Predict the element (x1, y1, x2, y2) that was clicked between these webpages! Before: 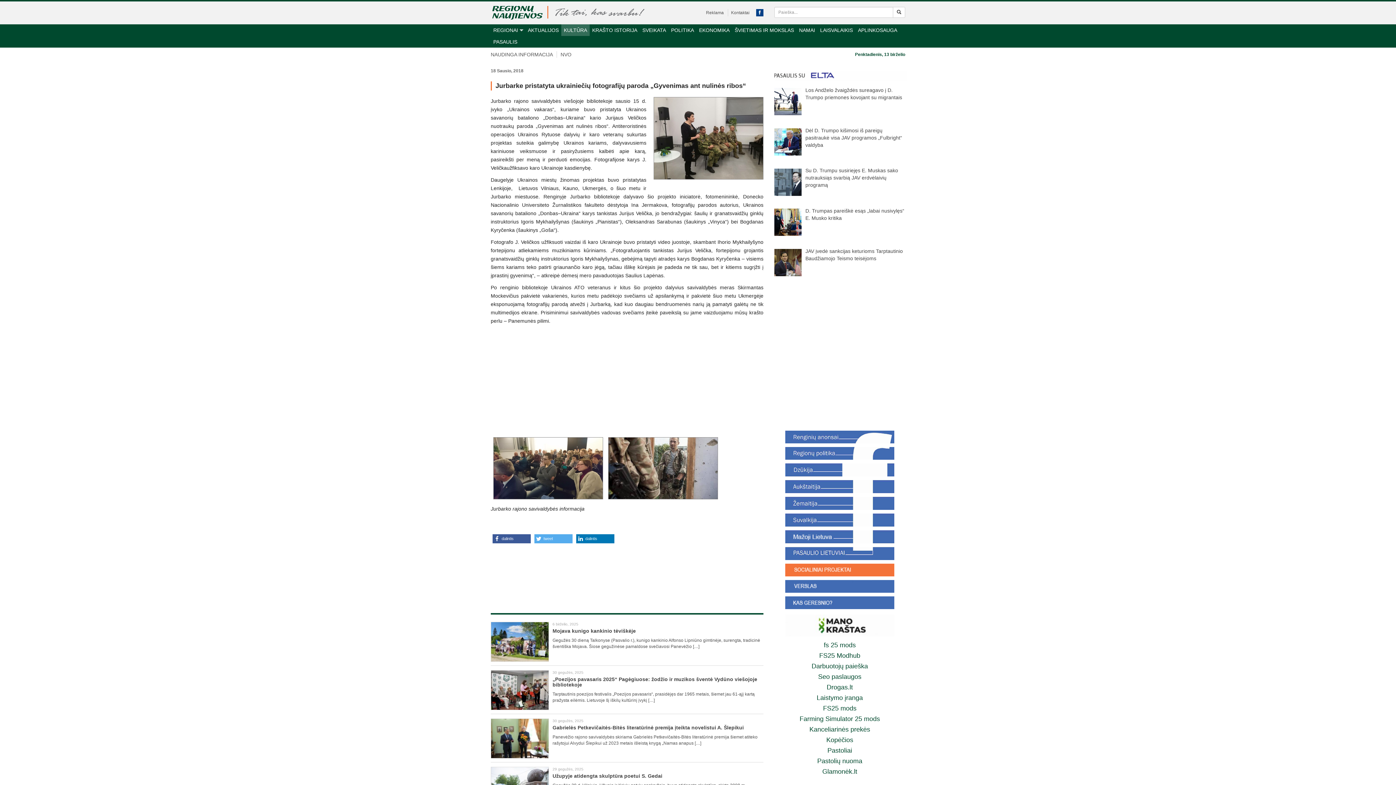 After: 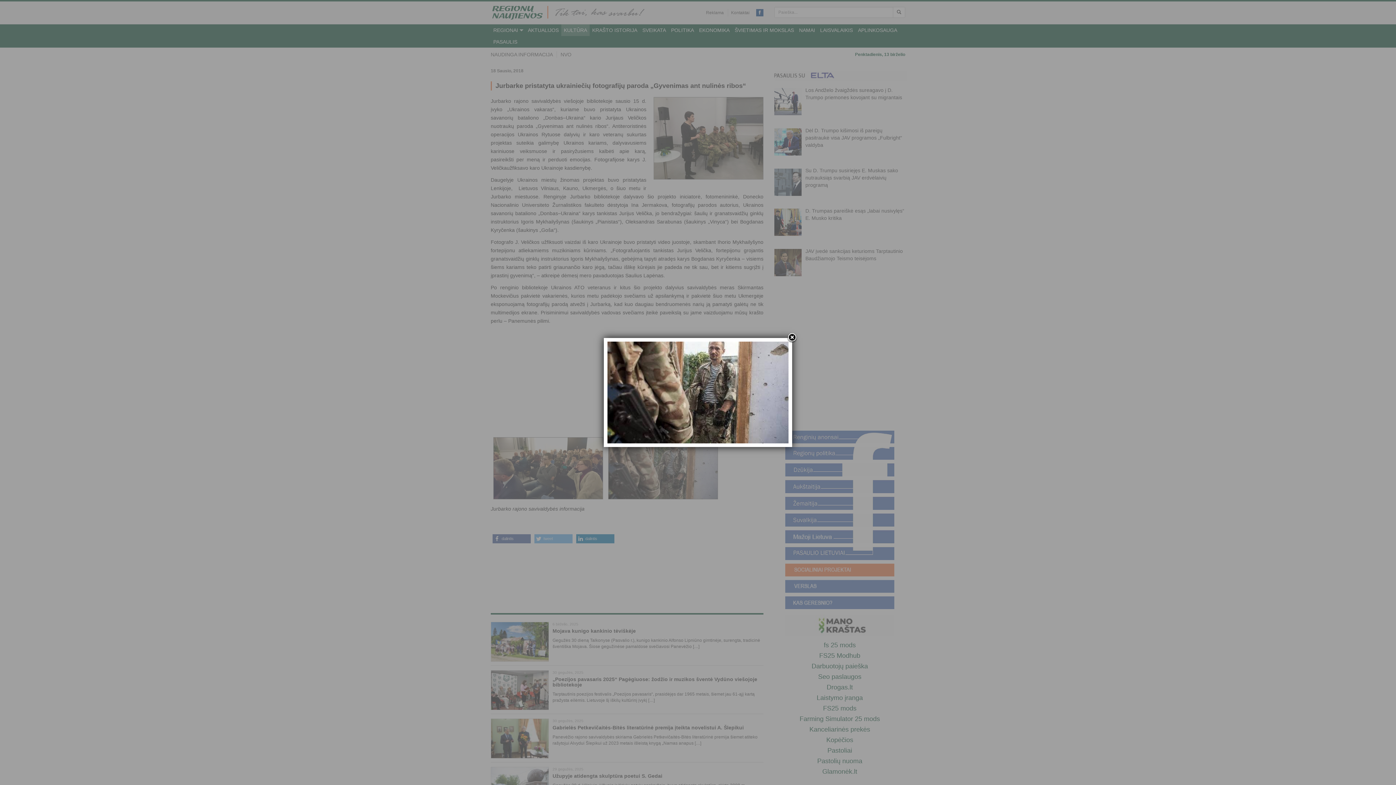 Action: bbox: (608, 437, 718, 499)